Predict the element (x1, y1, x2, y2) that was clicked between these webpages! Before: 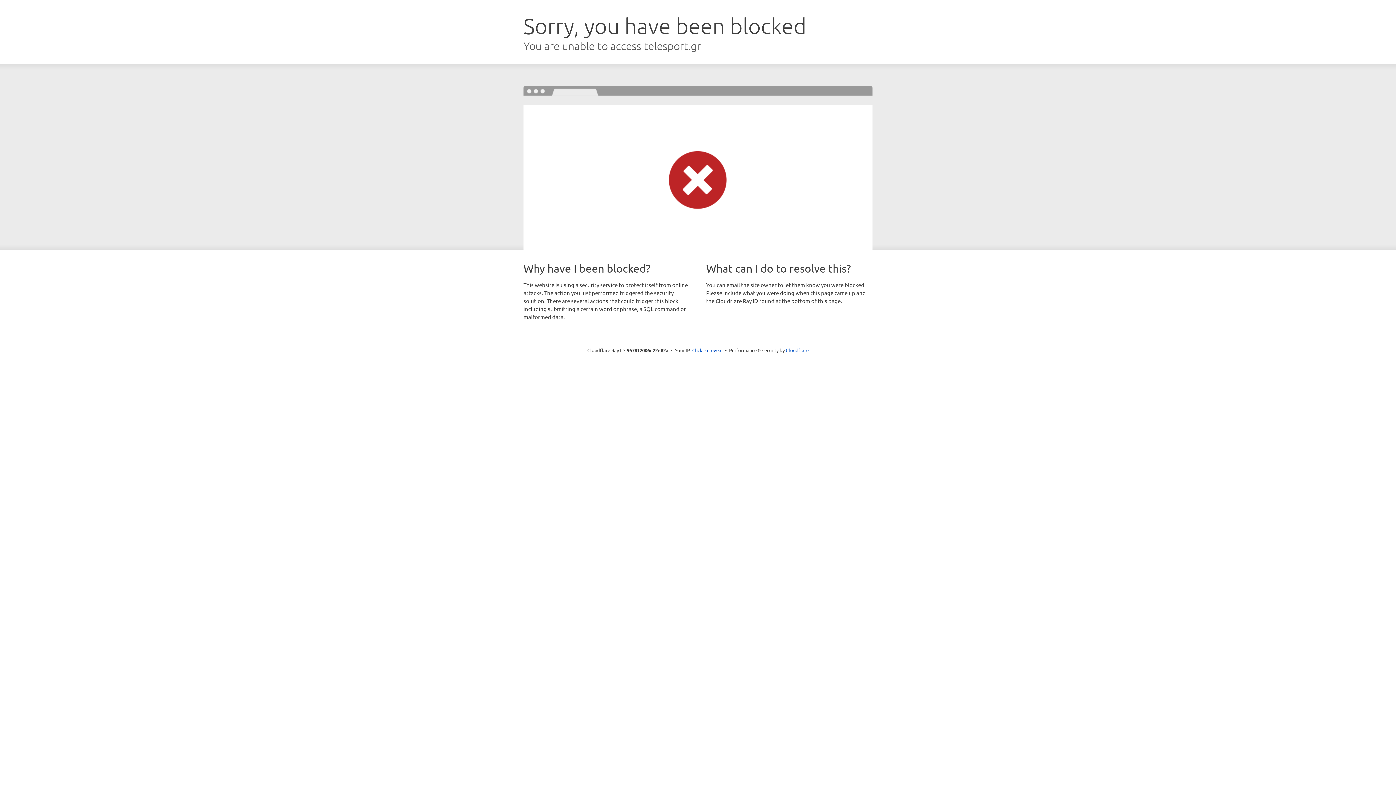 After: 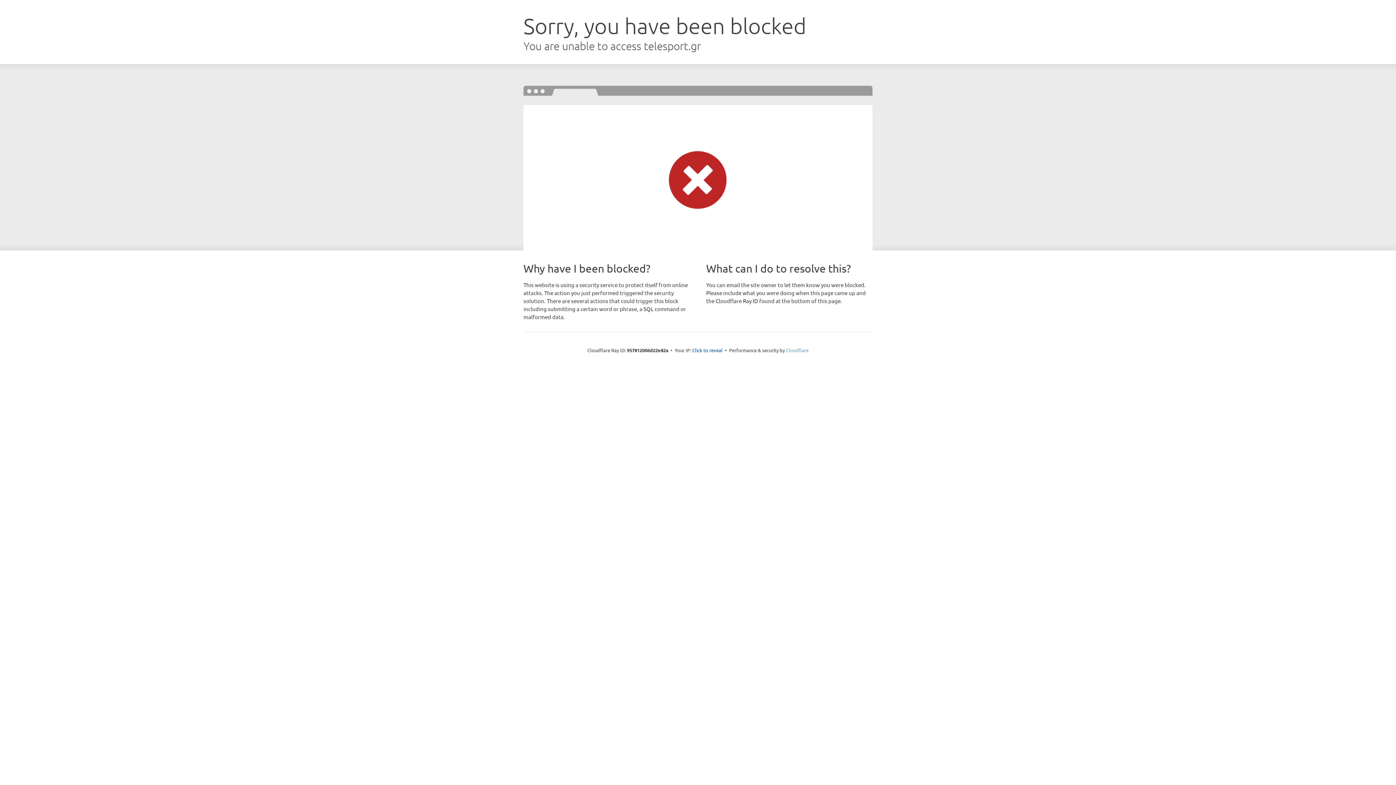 Action: label: Cloudflare bbox: (786, 347, 808, 353)